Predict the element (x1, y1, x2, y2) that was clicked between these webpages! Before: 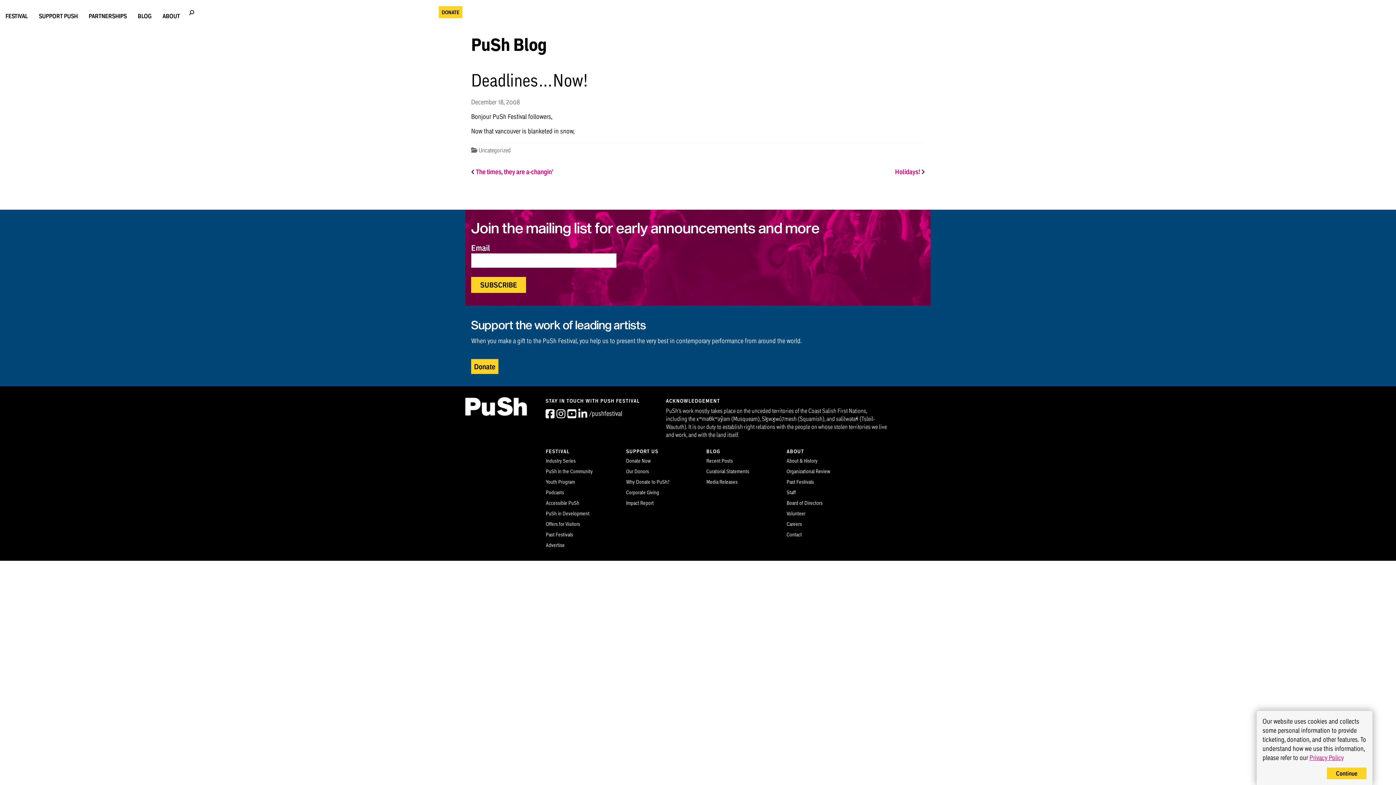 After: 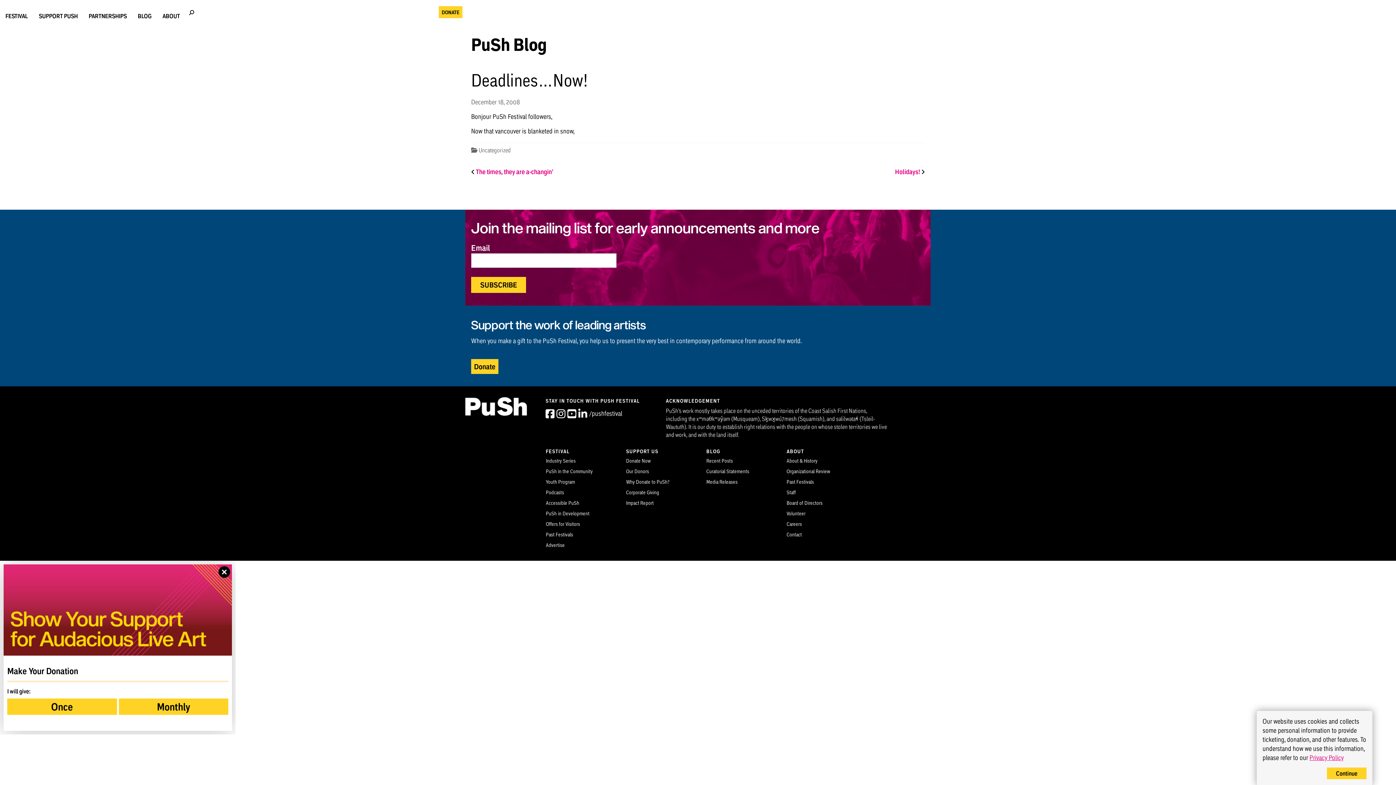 Action: bbox: (6, 571, 94, 587) label: Continue Your Donation